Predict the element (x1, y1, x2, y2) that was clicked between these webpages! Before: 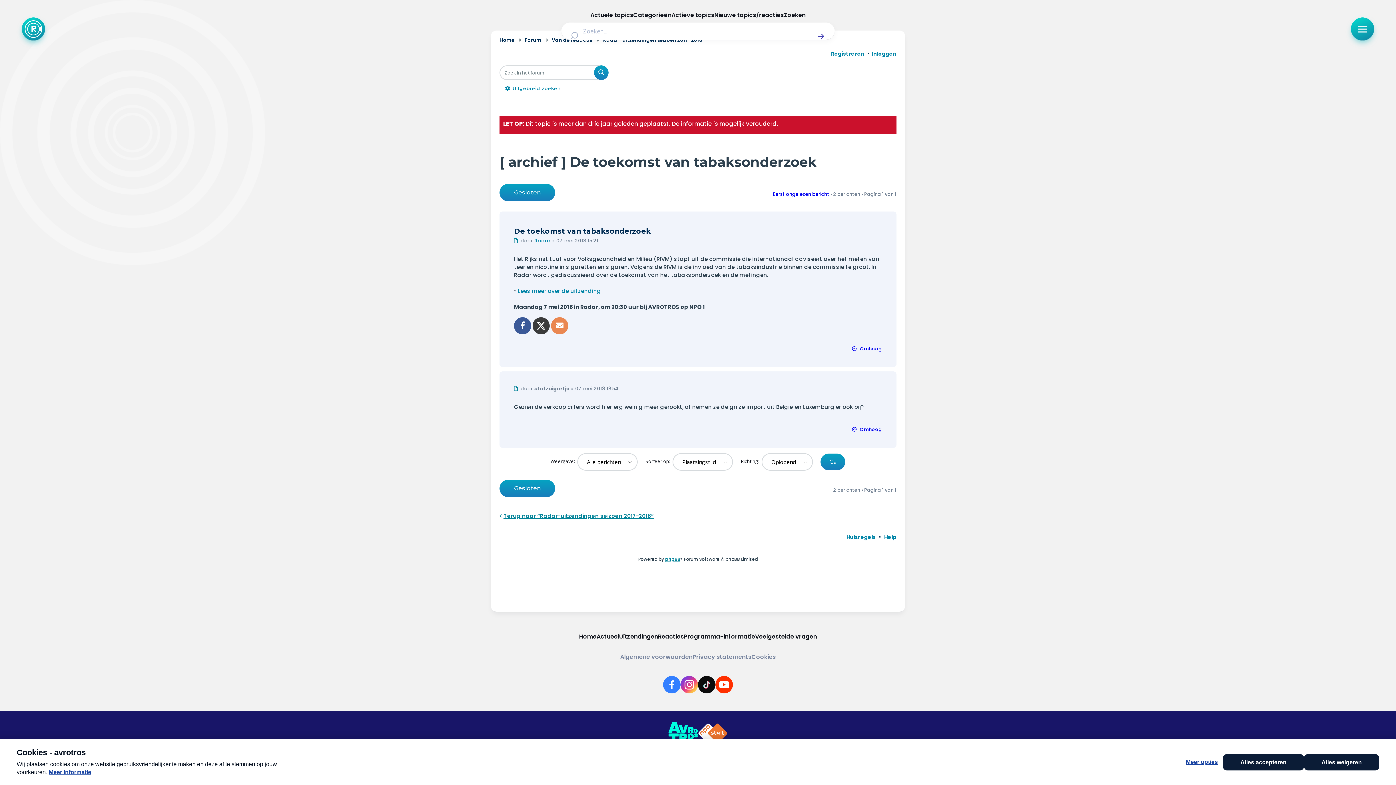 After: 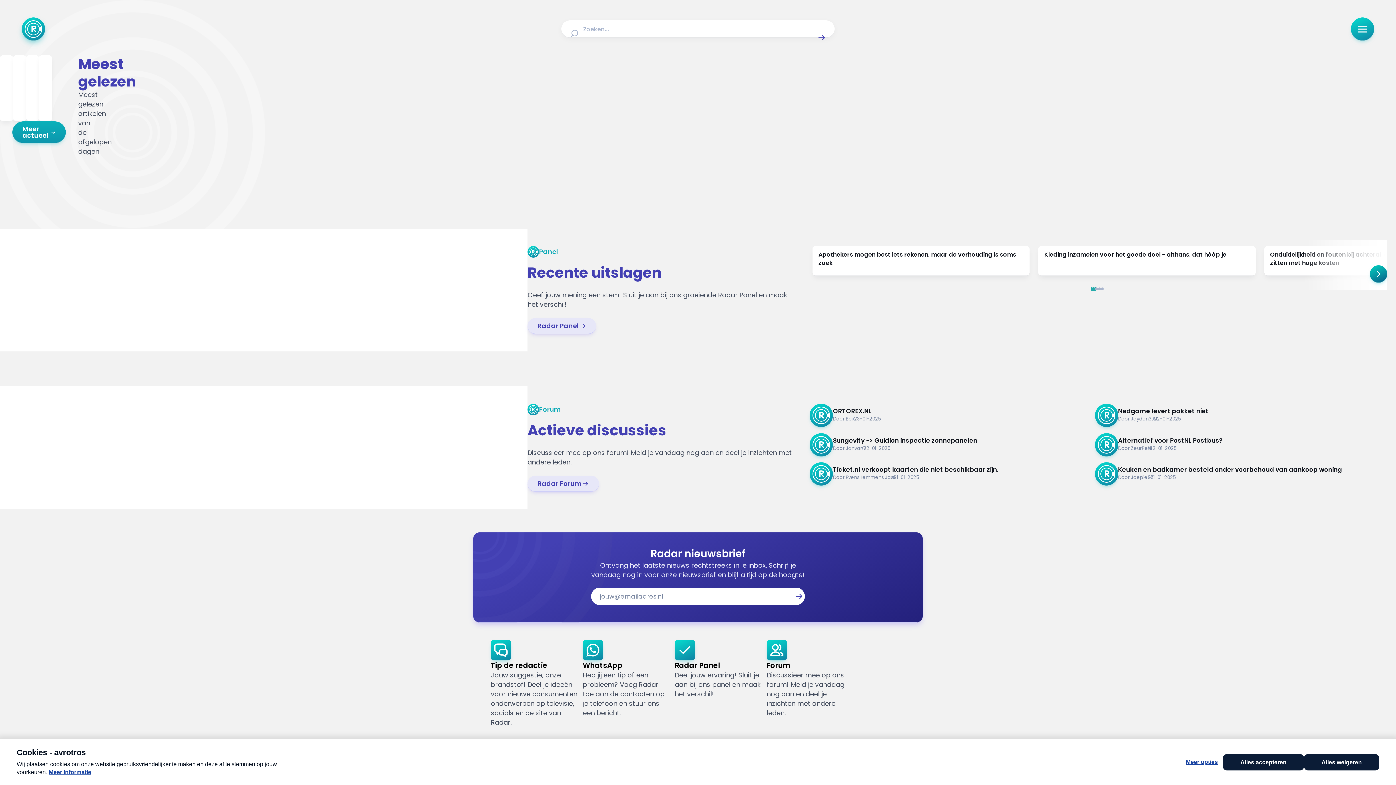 Action: label: Terug naar Home bbox: (21, 17, 45, 40)